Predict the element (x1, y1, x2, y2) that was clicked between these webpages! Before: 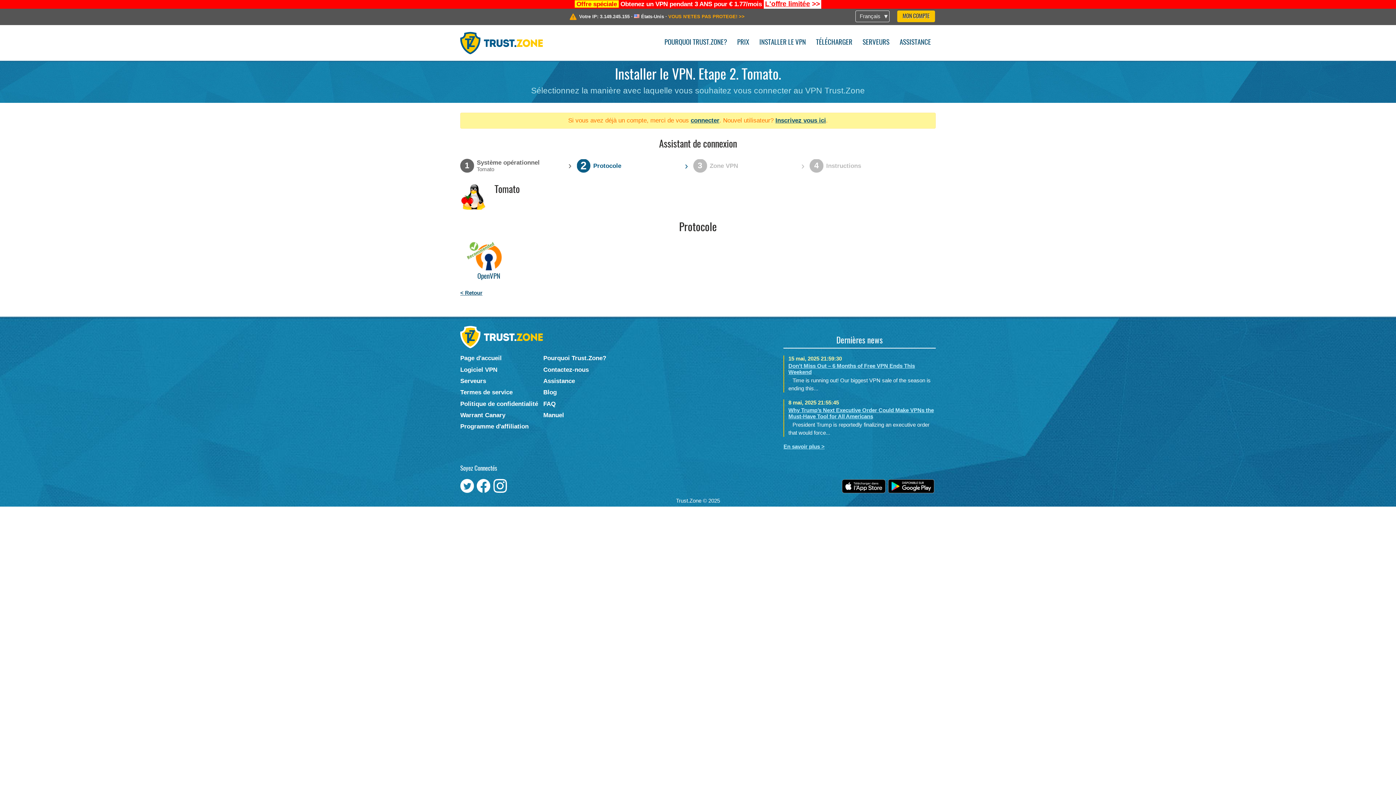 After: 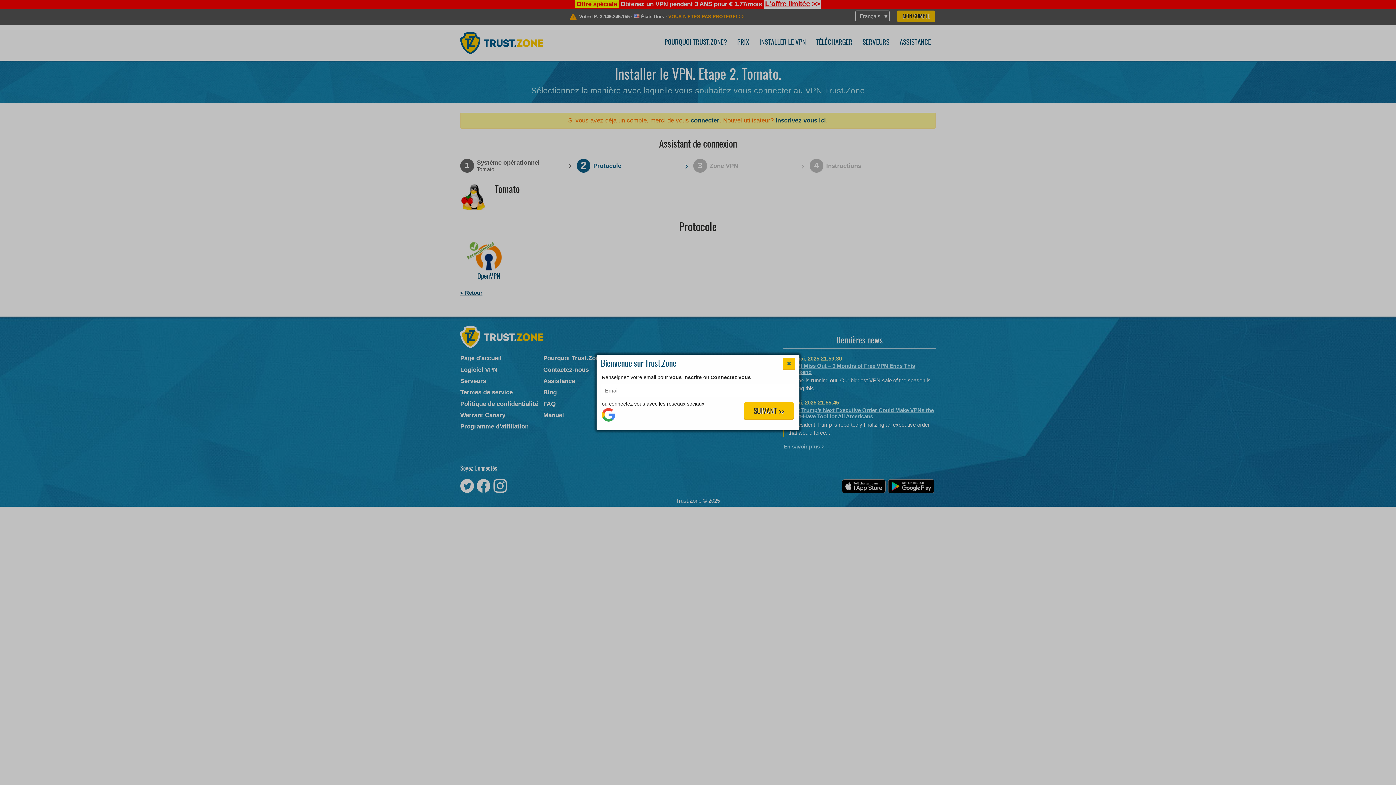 Action: label: Inscrivez vous ici bbox: (775, 117, 826, 123)